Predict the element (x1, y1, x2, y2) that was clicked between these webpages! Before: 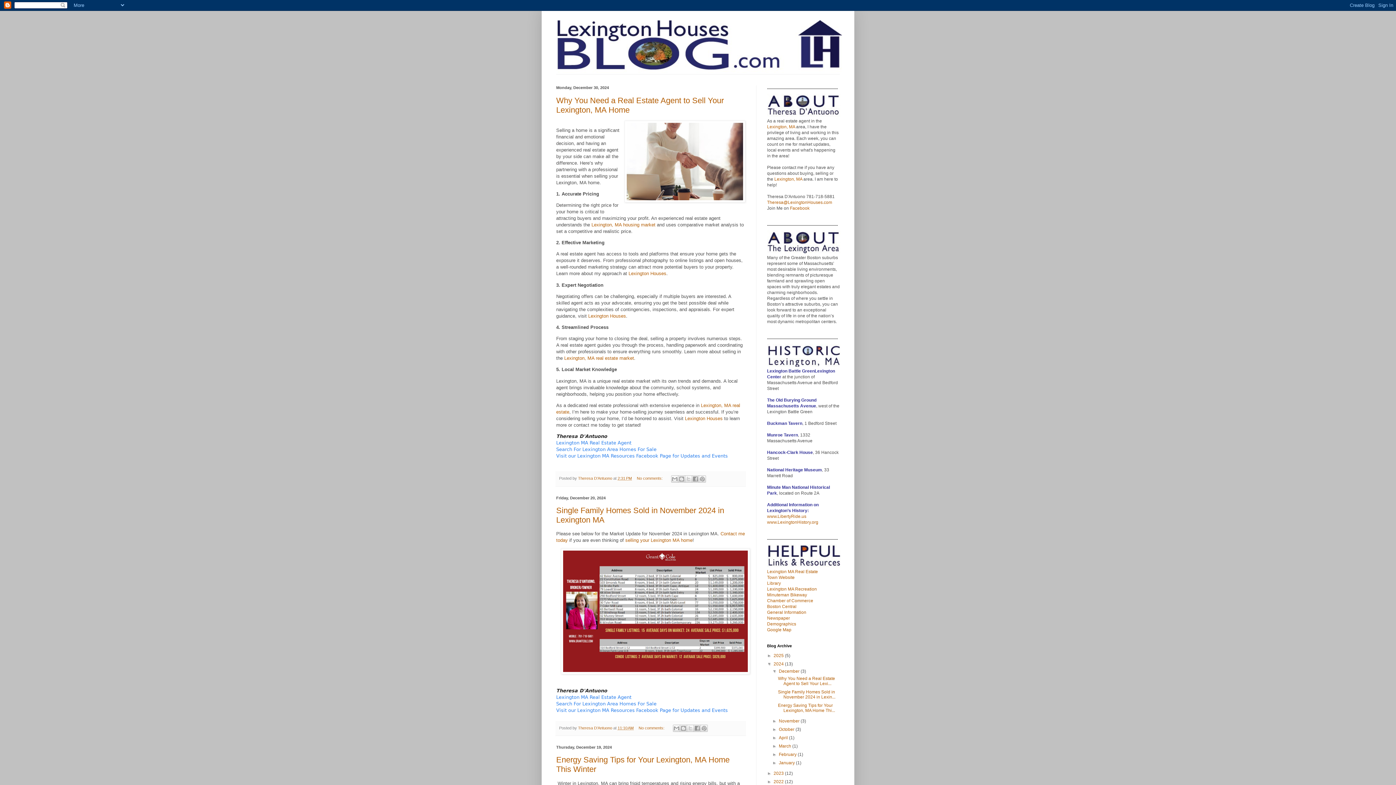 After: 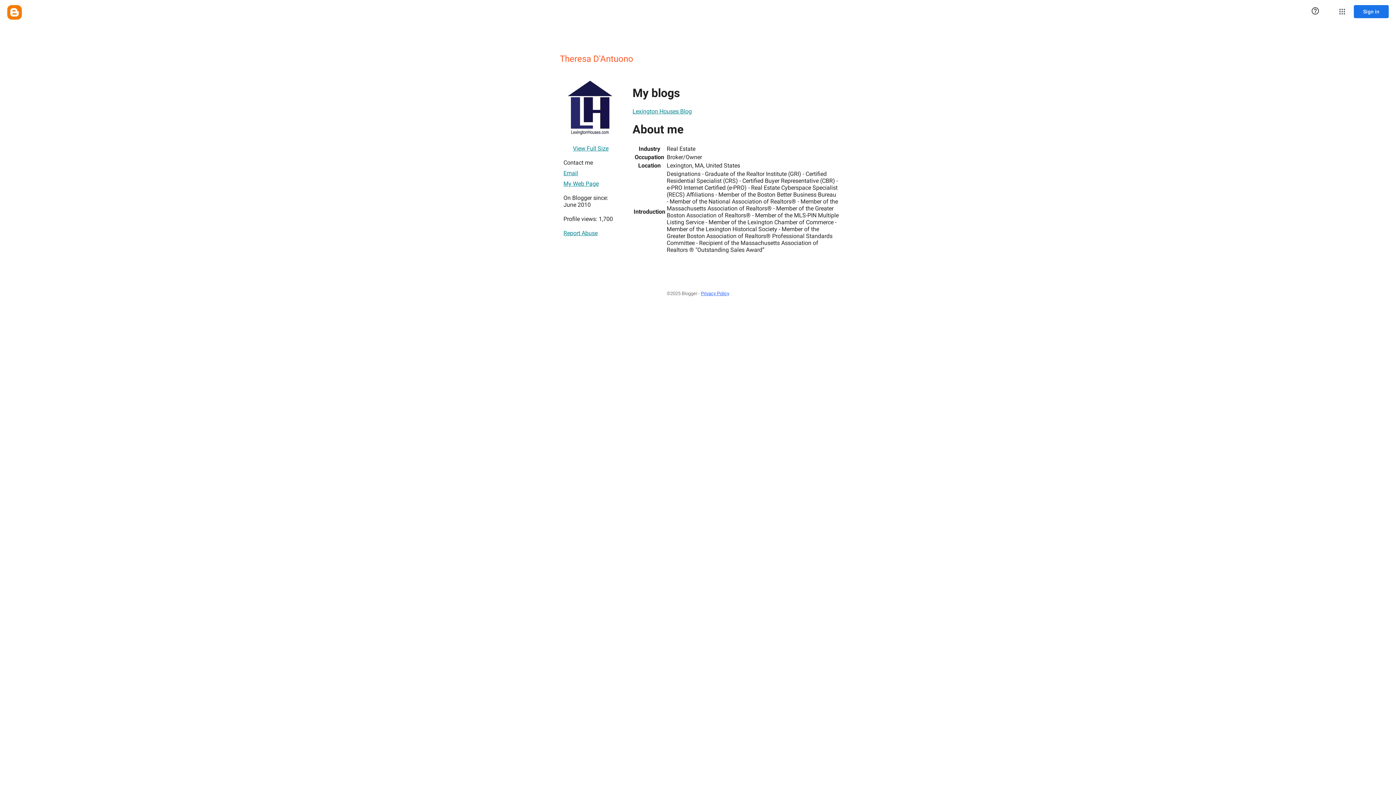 Action: bbox: (578, 476, 613, 480) label: Theresa D'Antuono 